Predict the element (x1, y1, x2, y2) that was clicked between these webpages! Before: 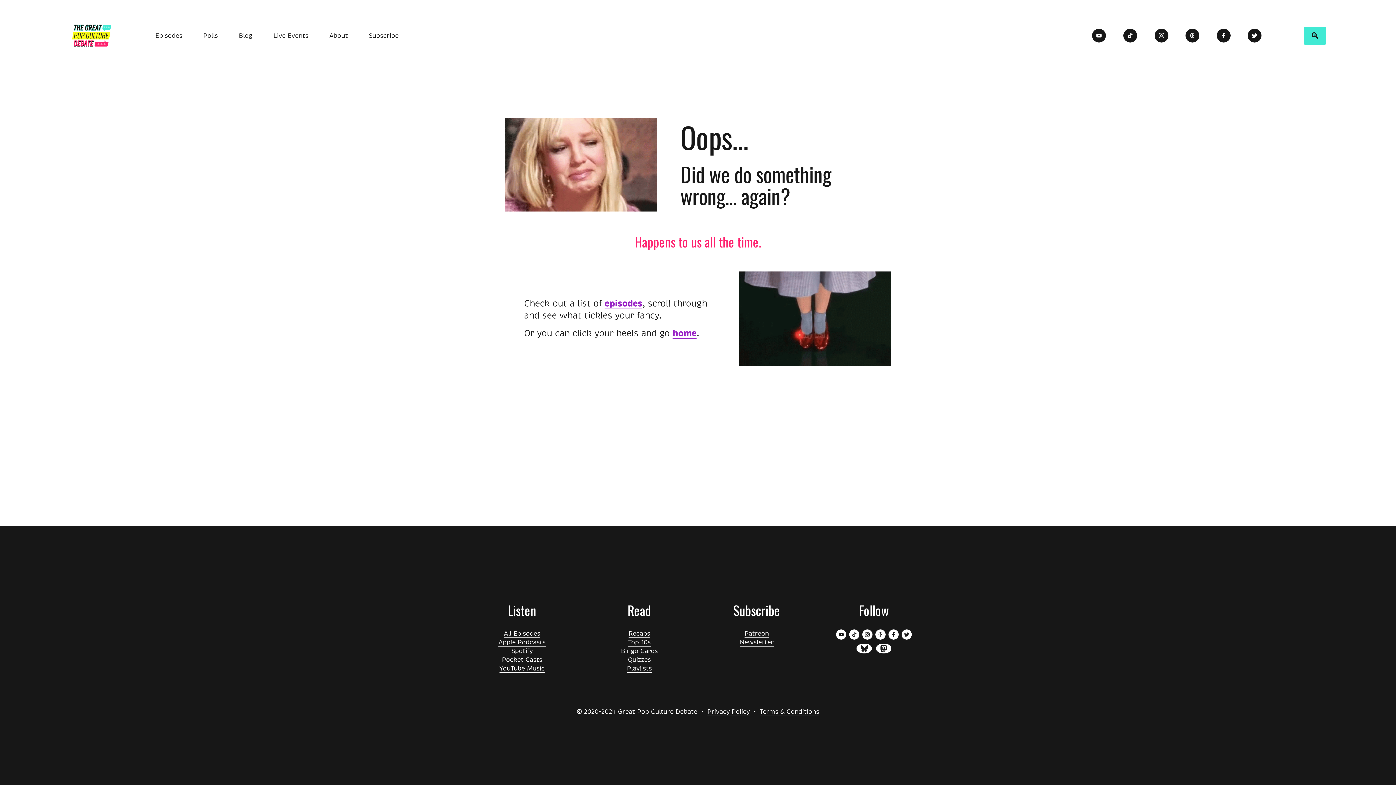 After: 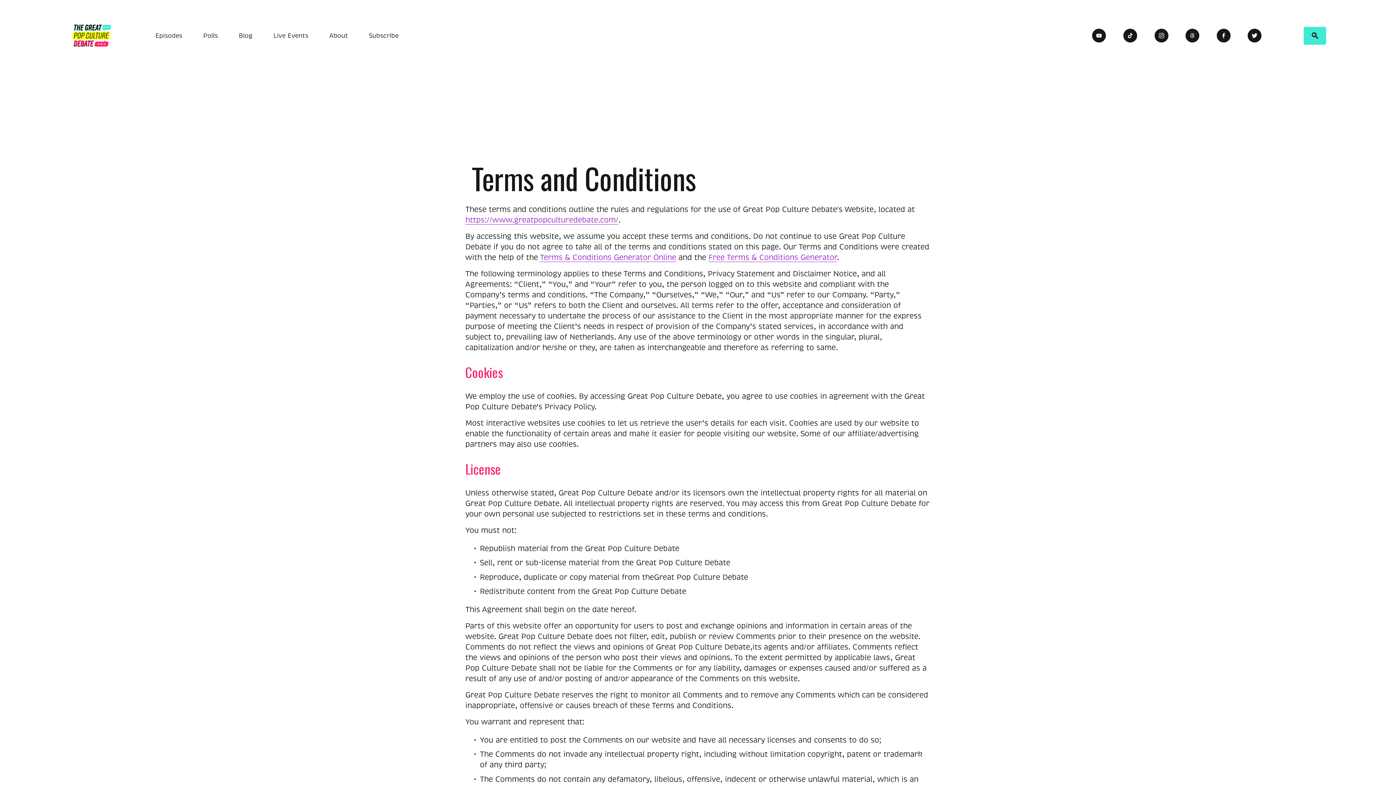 Action: label: Terms & Conditions bbox: (759, 707, 819, 716)